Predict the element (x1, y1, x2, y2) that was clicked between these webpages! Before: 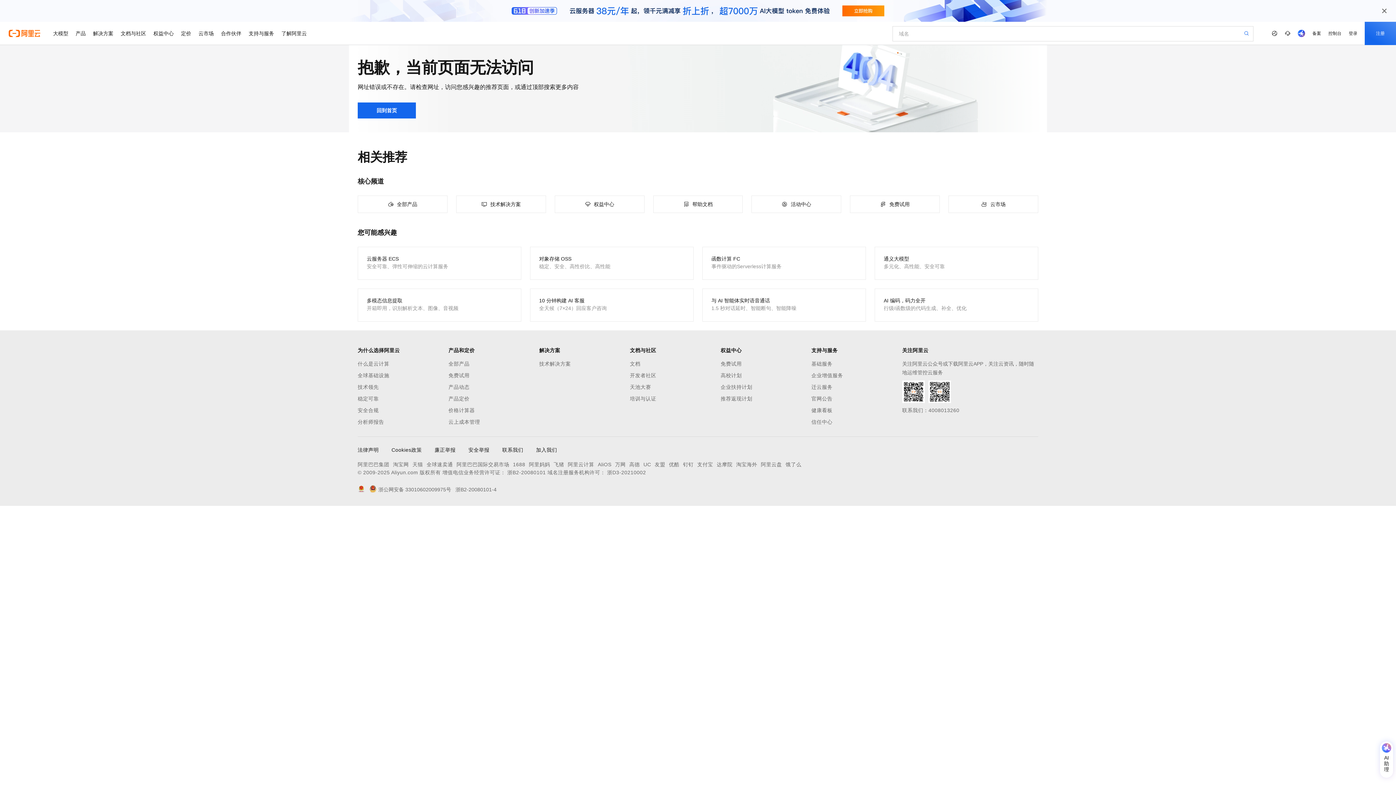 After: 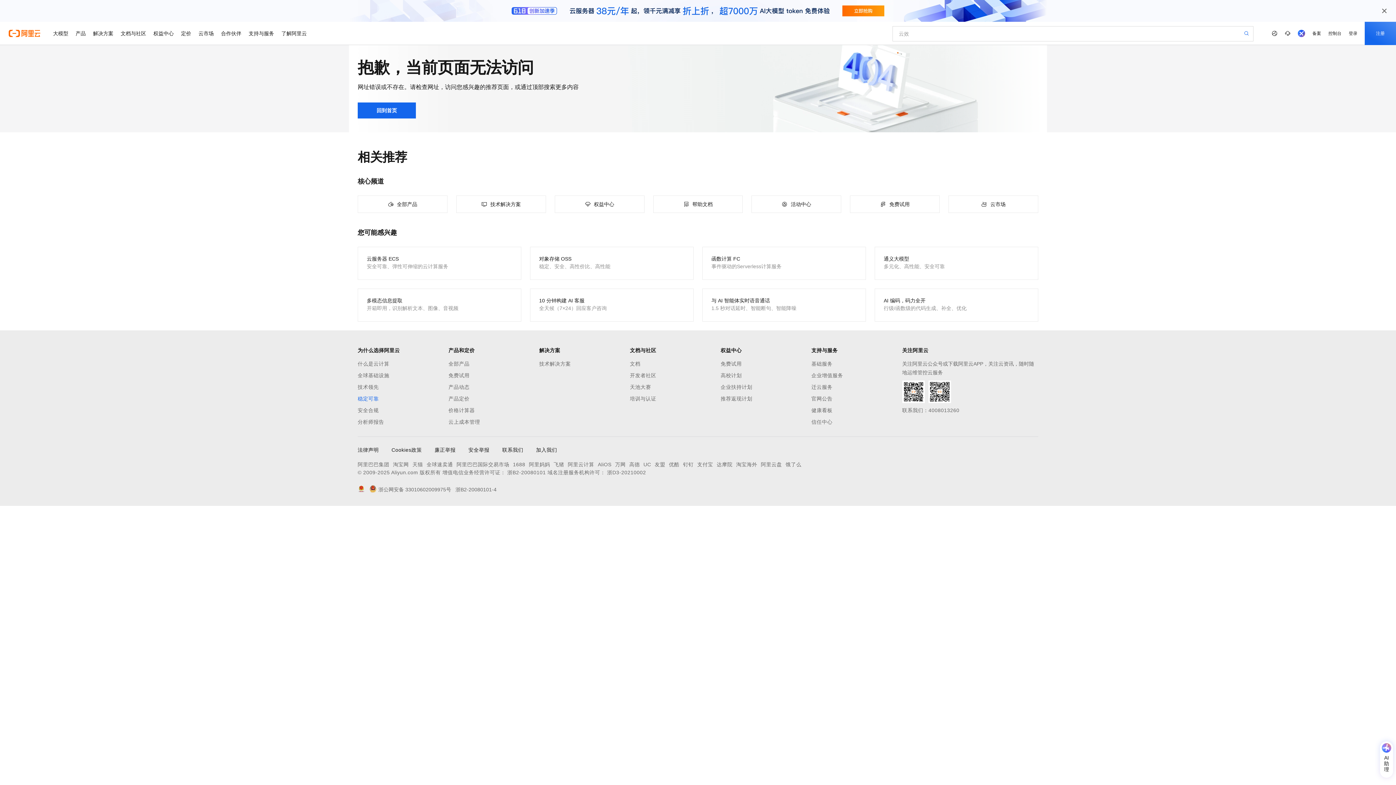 Action: label: 稳定可靠 bbox: (357, 394, 448, 403)